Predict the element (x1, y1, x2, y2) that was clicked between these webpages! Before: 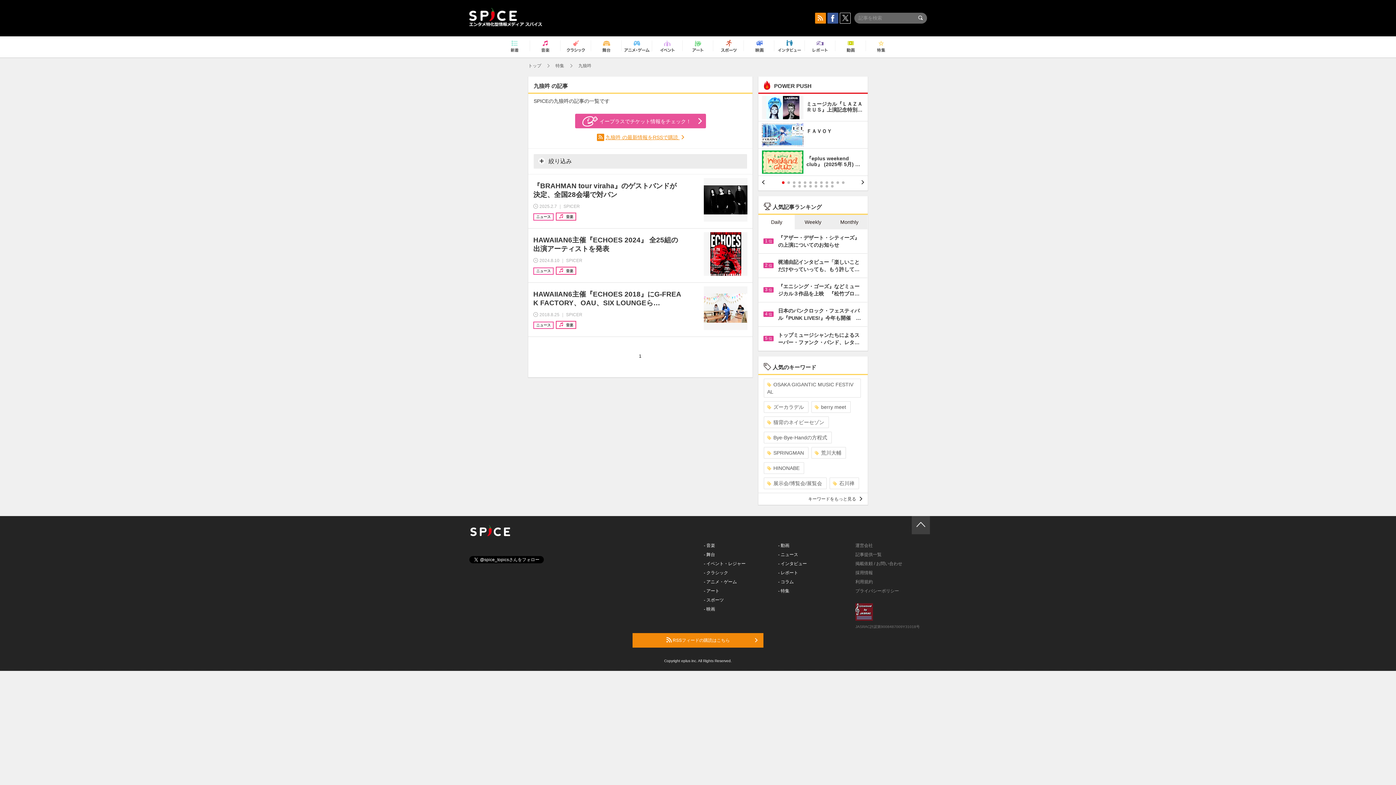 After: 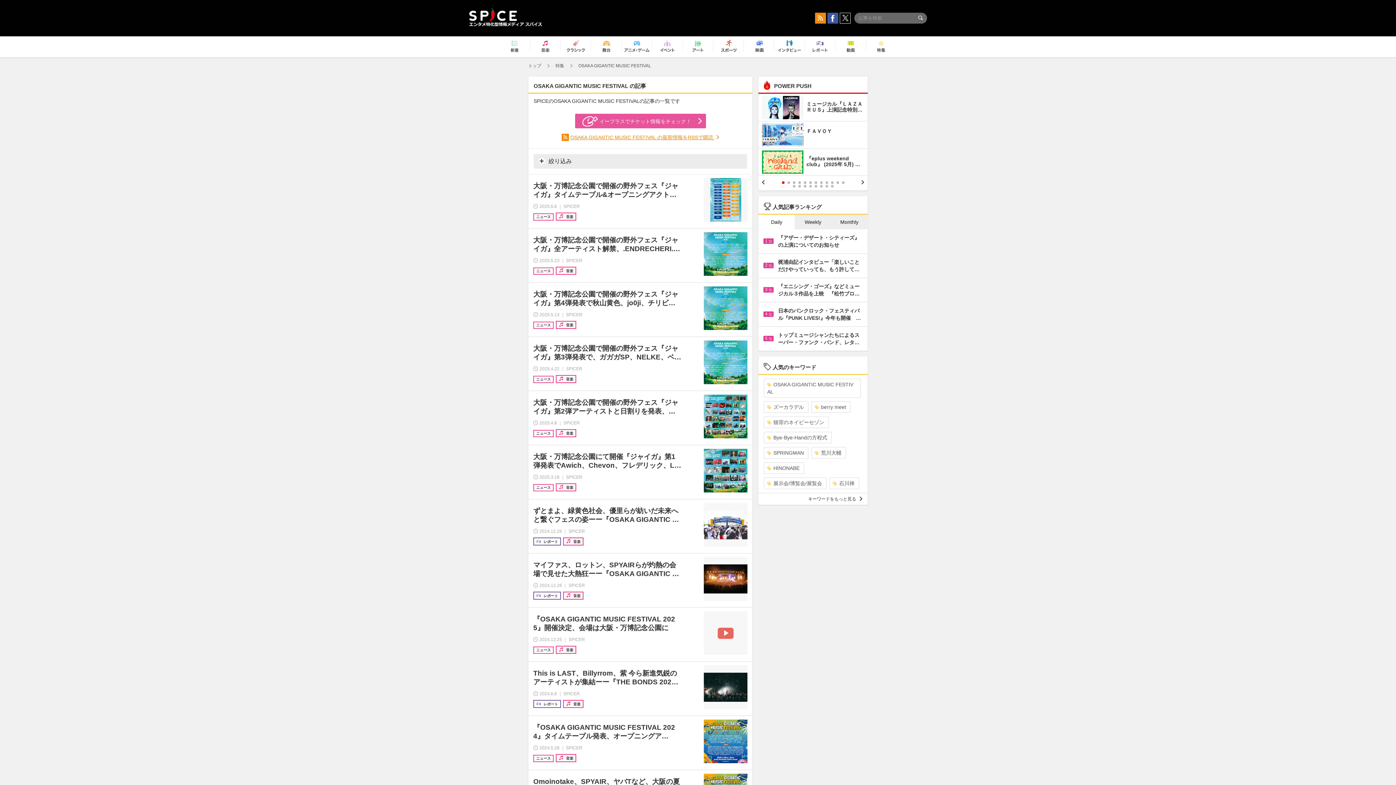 Action: label: OSAKA GIGANTIC MUSIC FESTIVAL bbox: (764, 379, 860, 397)